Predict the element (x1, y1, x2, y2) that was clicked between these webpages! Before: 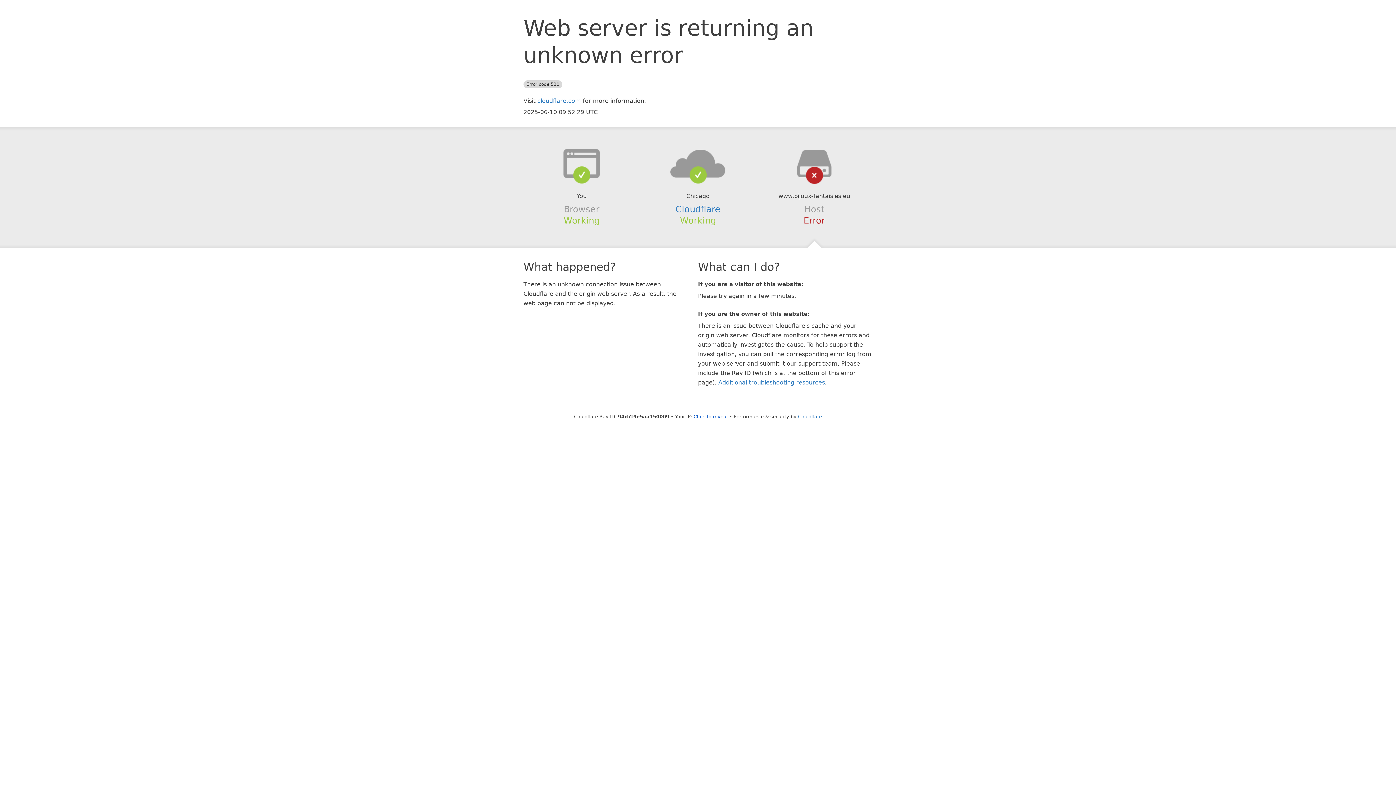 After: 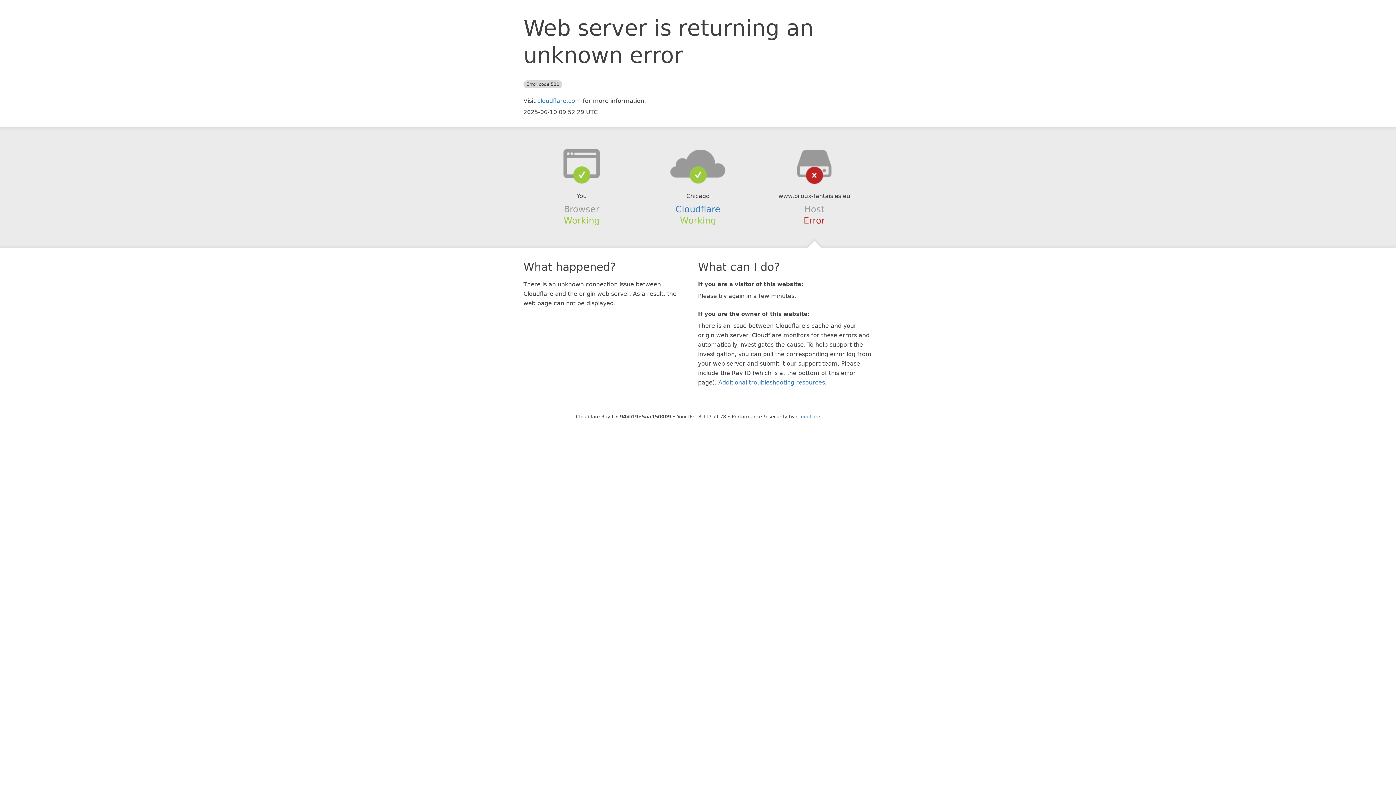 Action: label: Click to reveal bbox: (693, 414, 728, 419)